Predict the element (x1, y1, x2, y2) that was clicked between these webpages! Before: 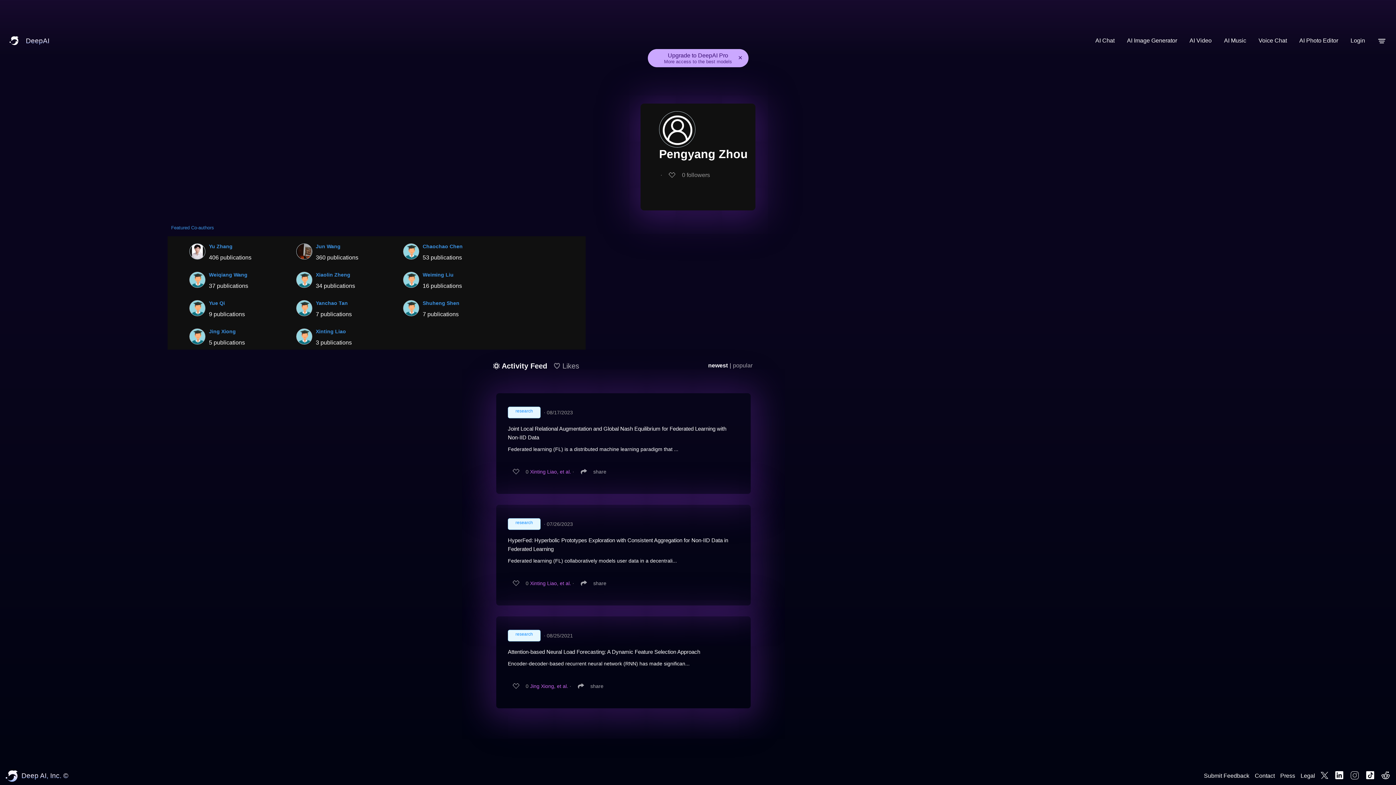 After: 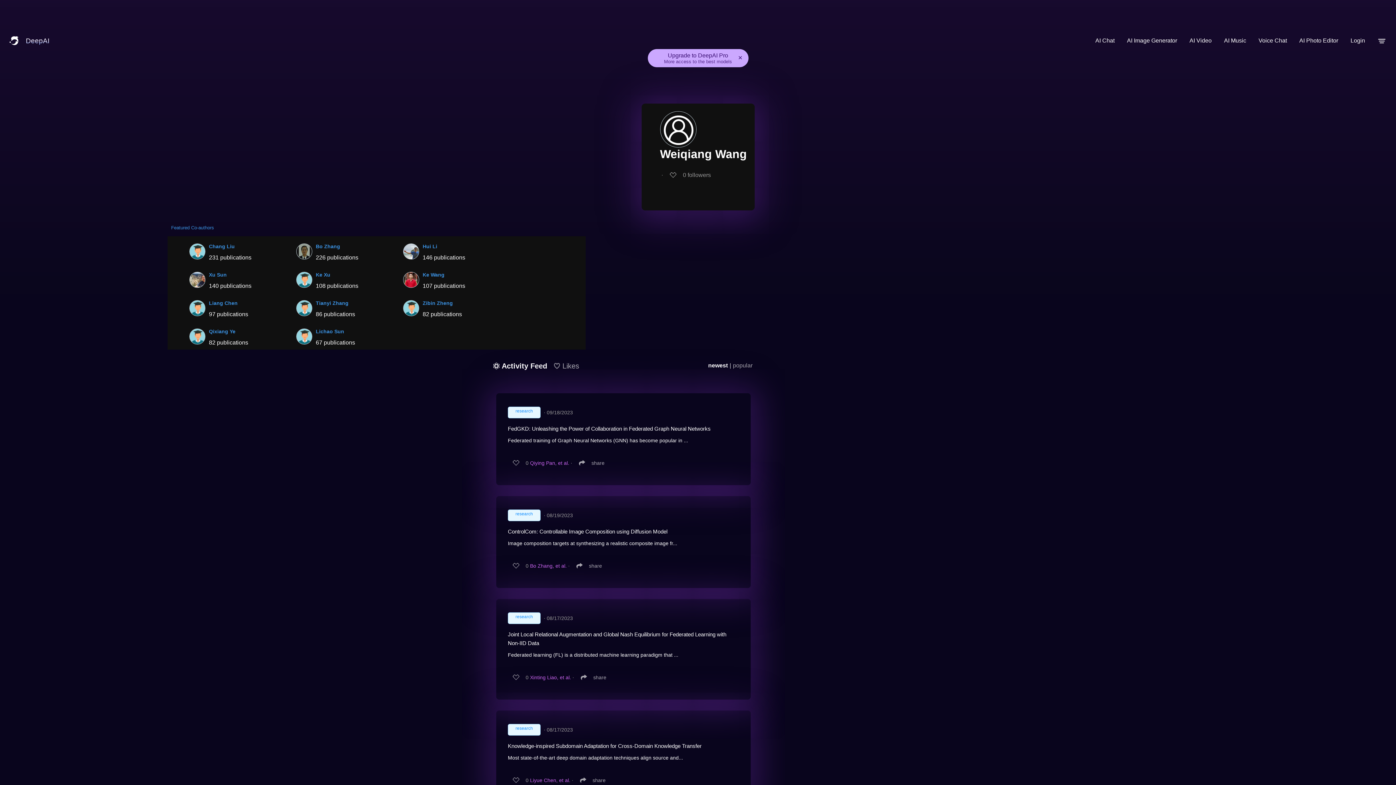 Action: bbox: (209, 272, 247, 277) label: Weiqiang Wang